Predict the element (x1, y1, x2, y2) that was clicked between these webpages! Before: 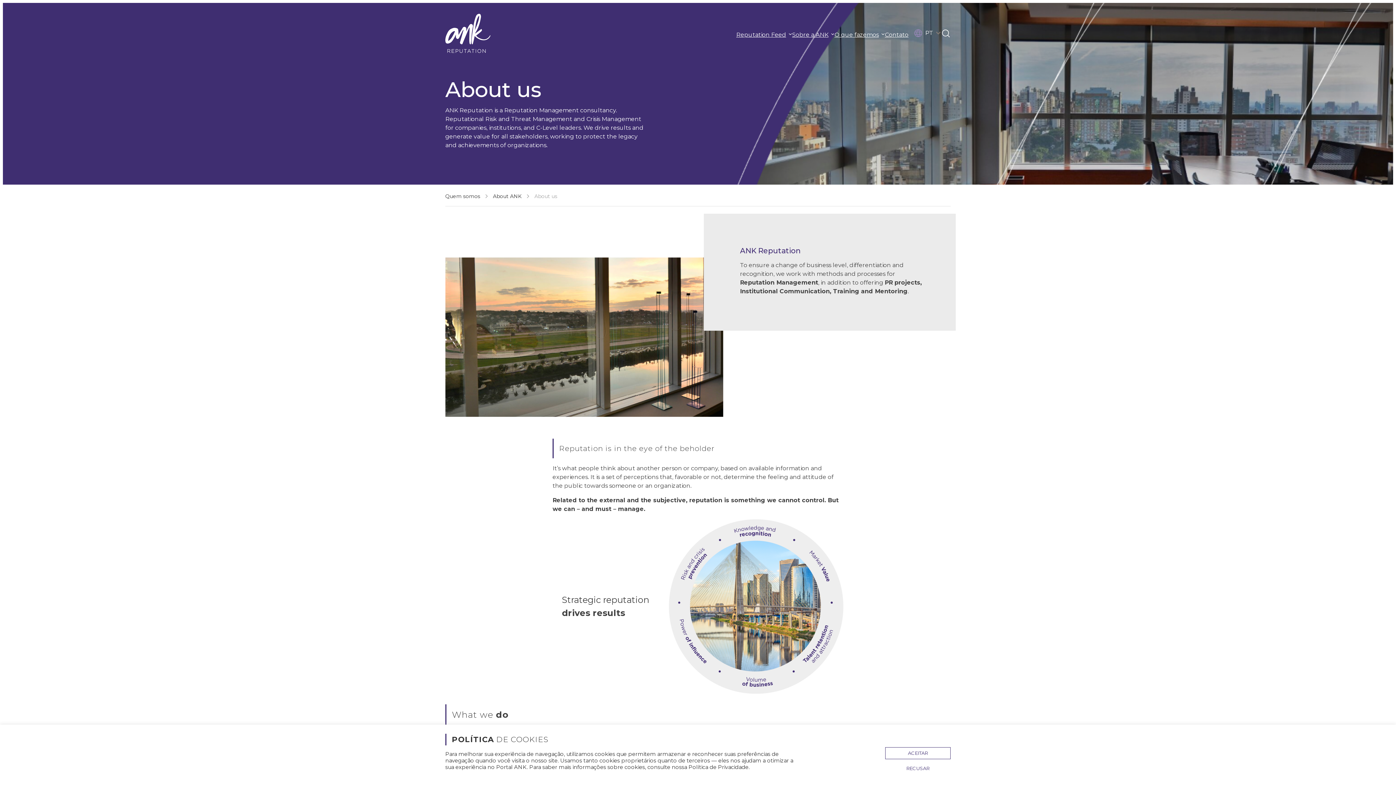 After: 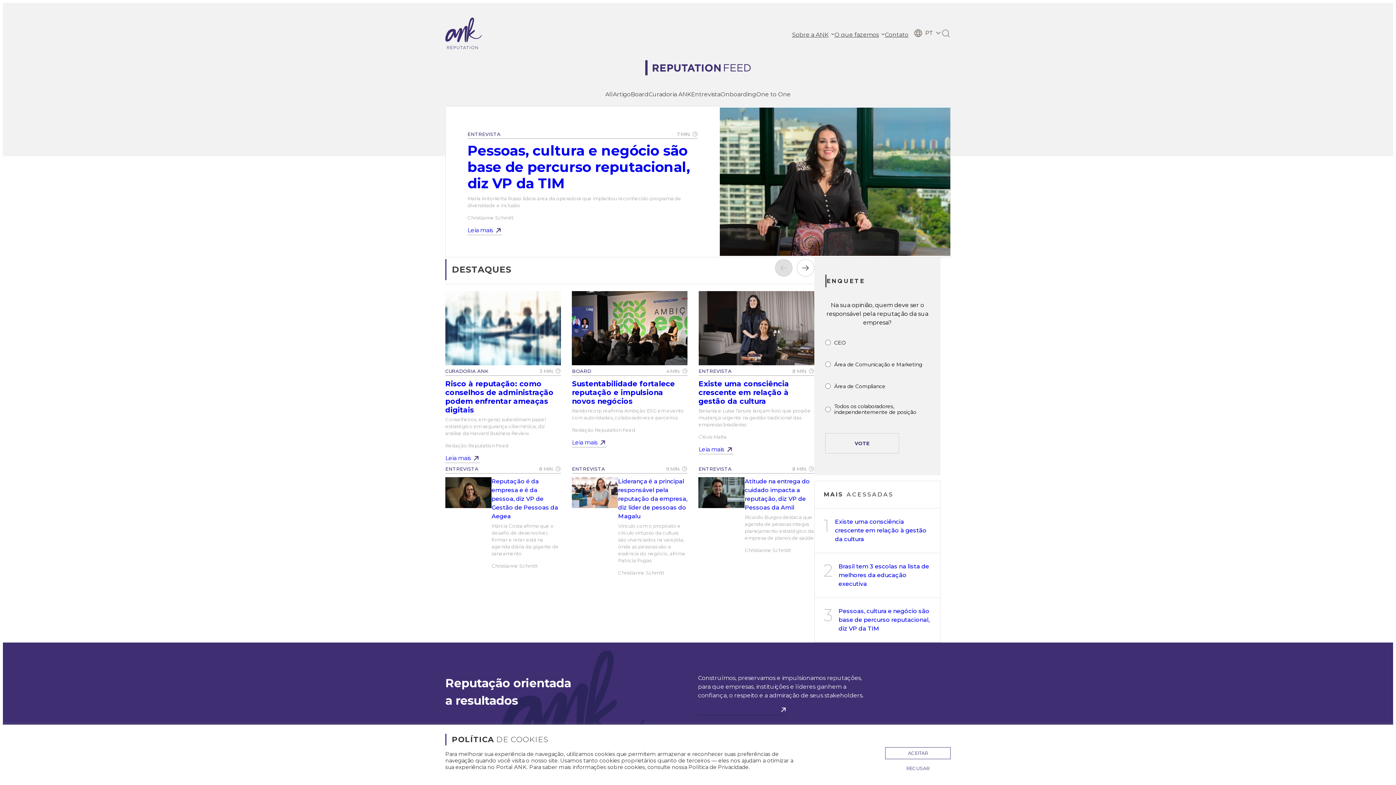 Action: label: Reputation Feed bbox: (736, 30, 786, 39)